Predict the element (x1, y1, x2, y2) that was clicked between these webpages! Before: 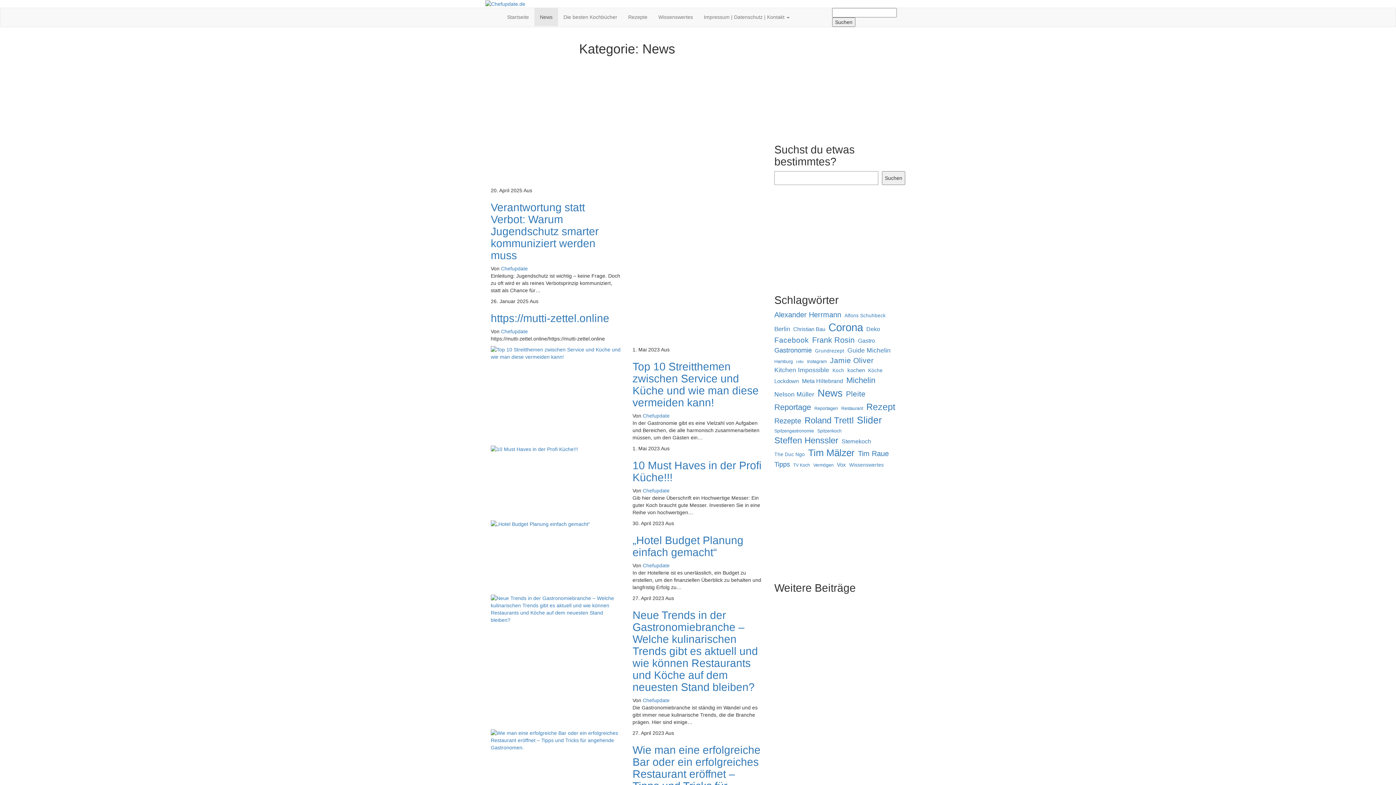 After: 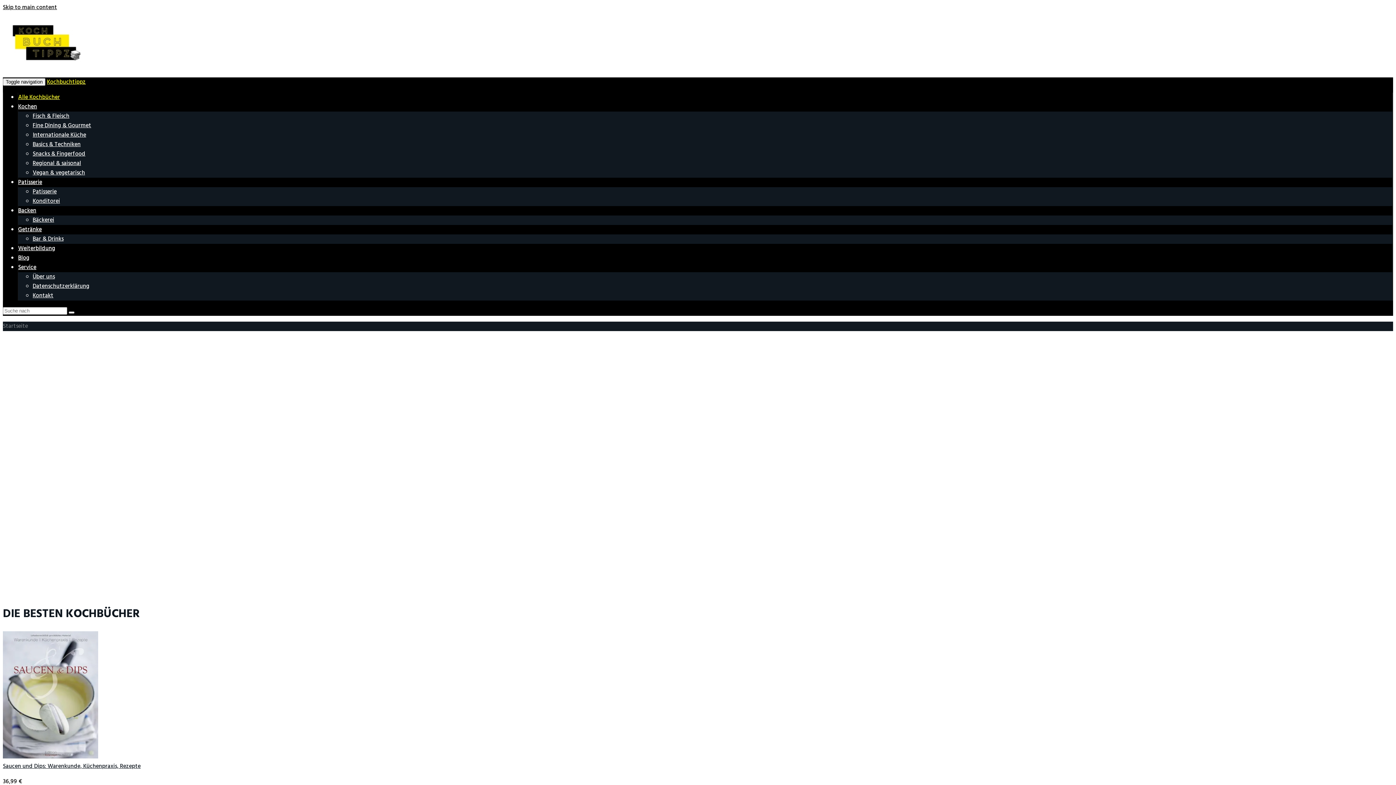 Action: label: Die besten Kochbücher bbox: (558, 8, 622, 26)